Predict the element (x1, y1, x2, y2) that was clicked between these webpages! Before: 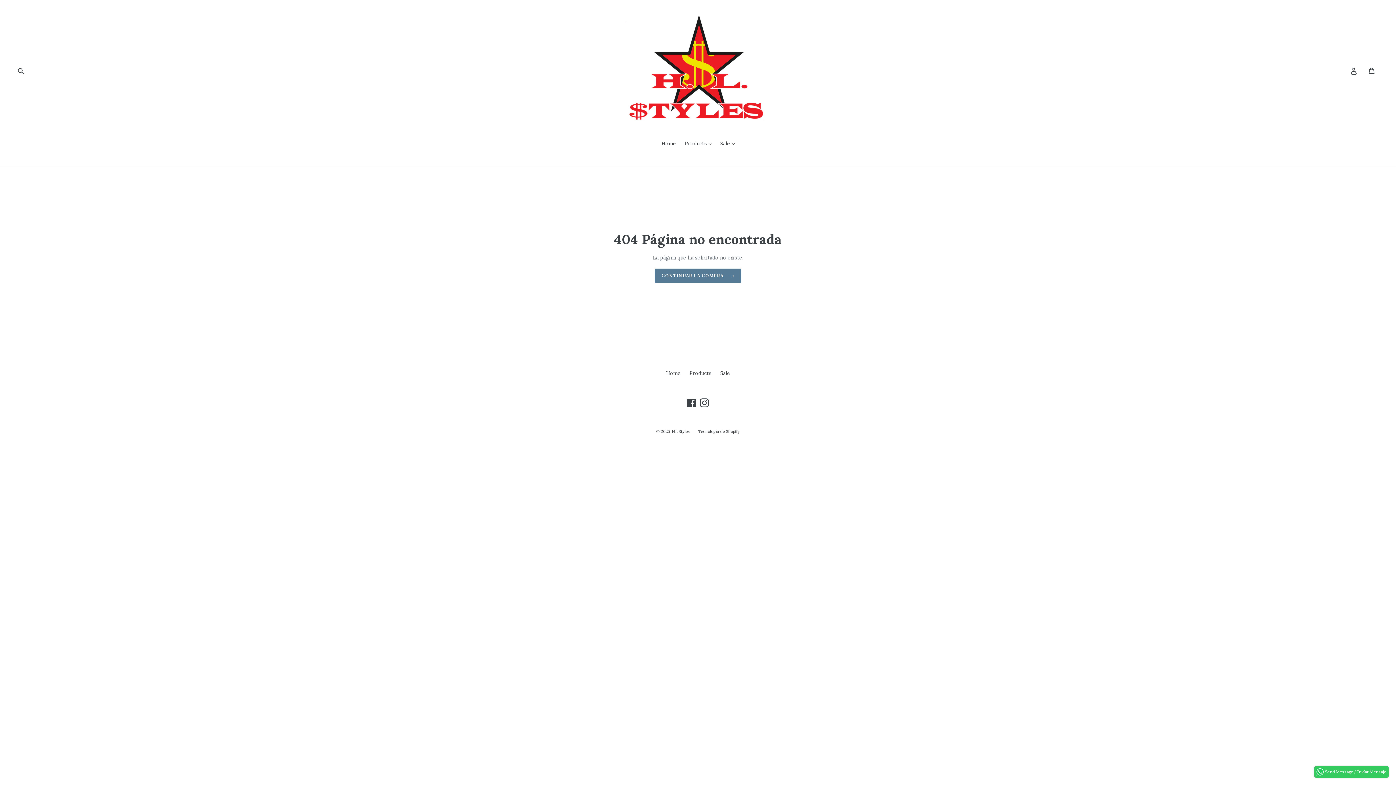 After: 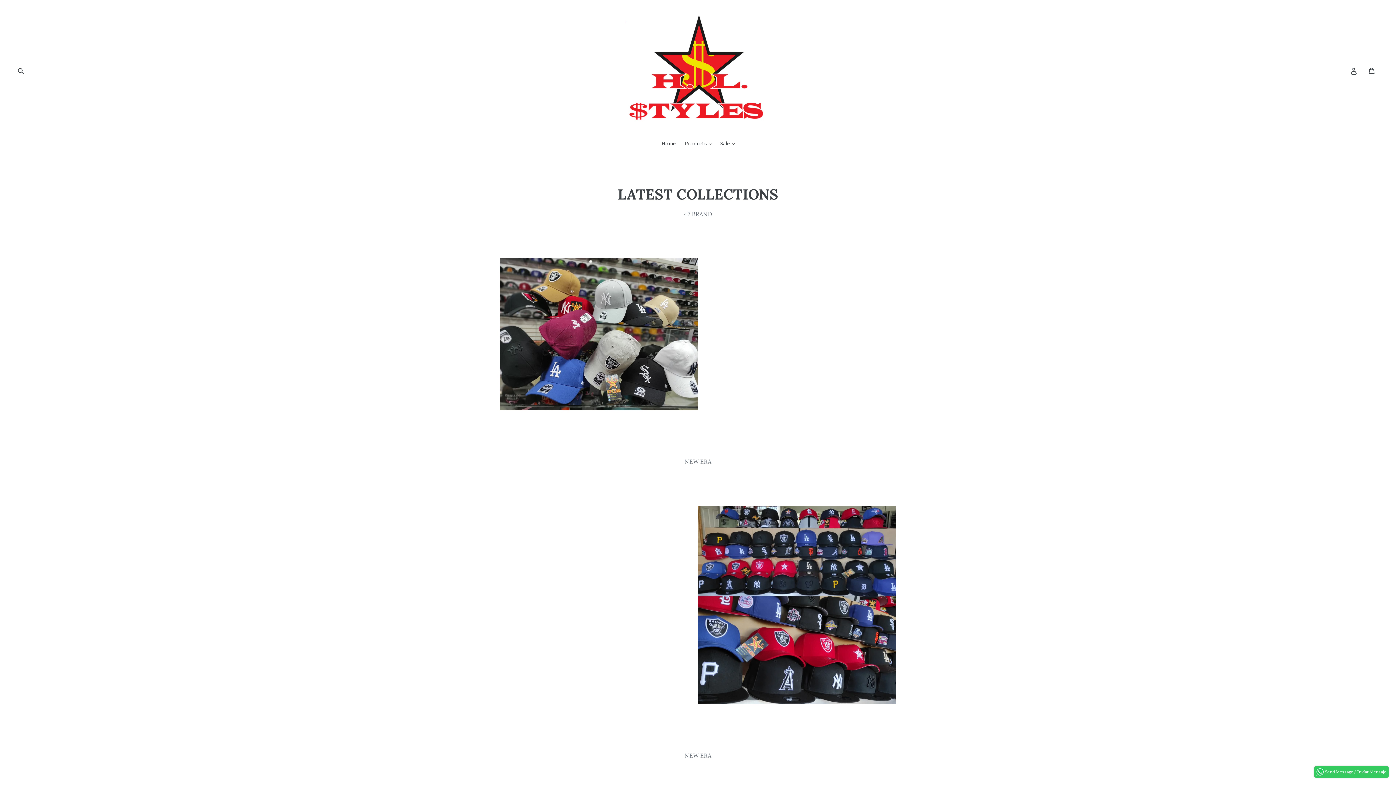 Action: label: HL Styles bbox: (672, 429, 689, 434)